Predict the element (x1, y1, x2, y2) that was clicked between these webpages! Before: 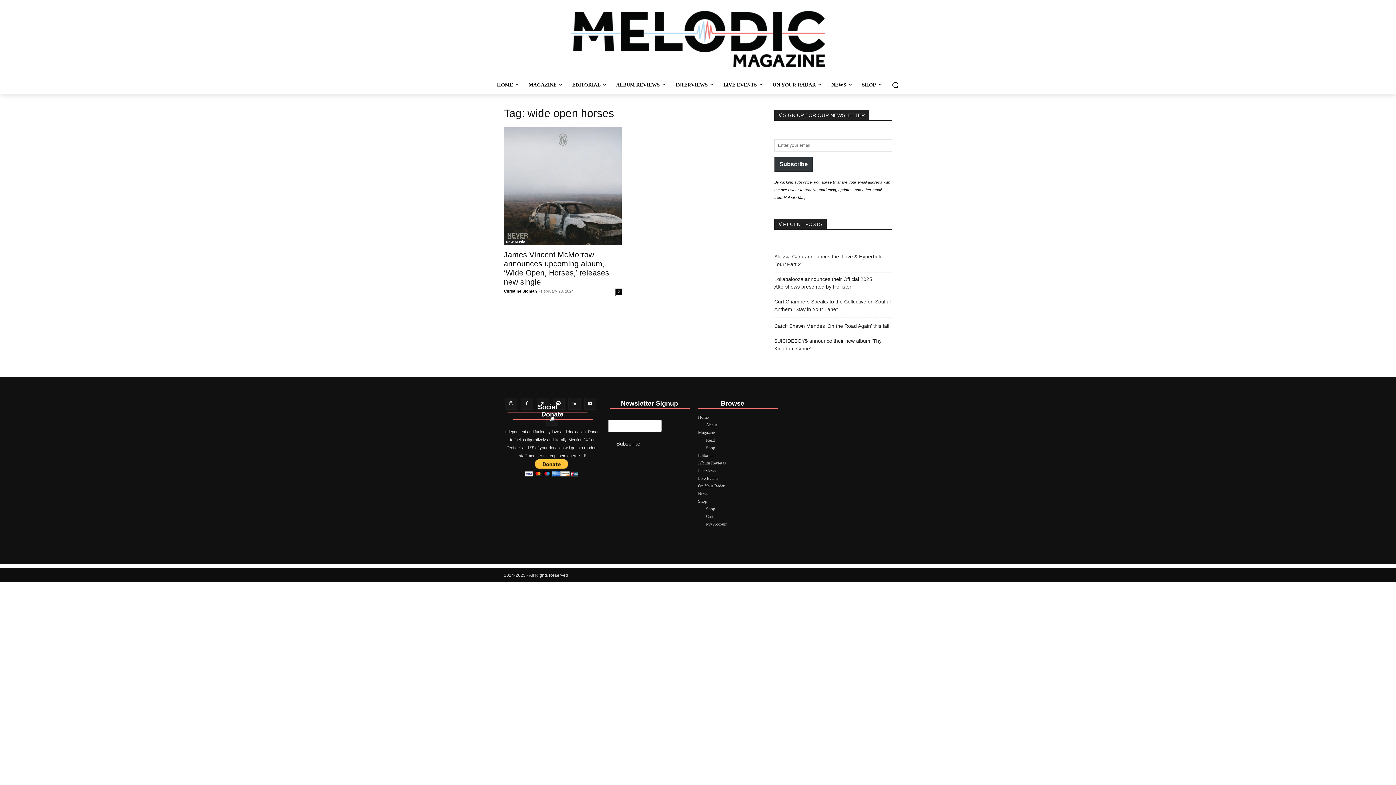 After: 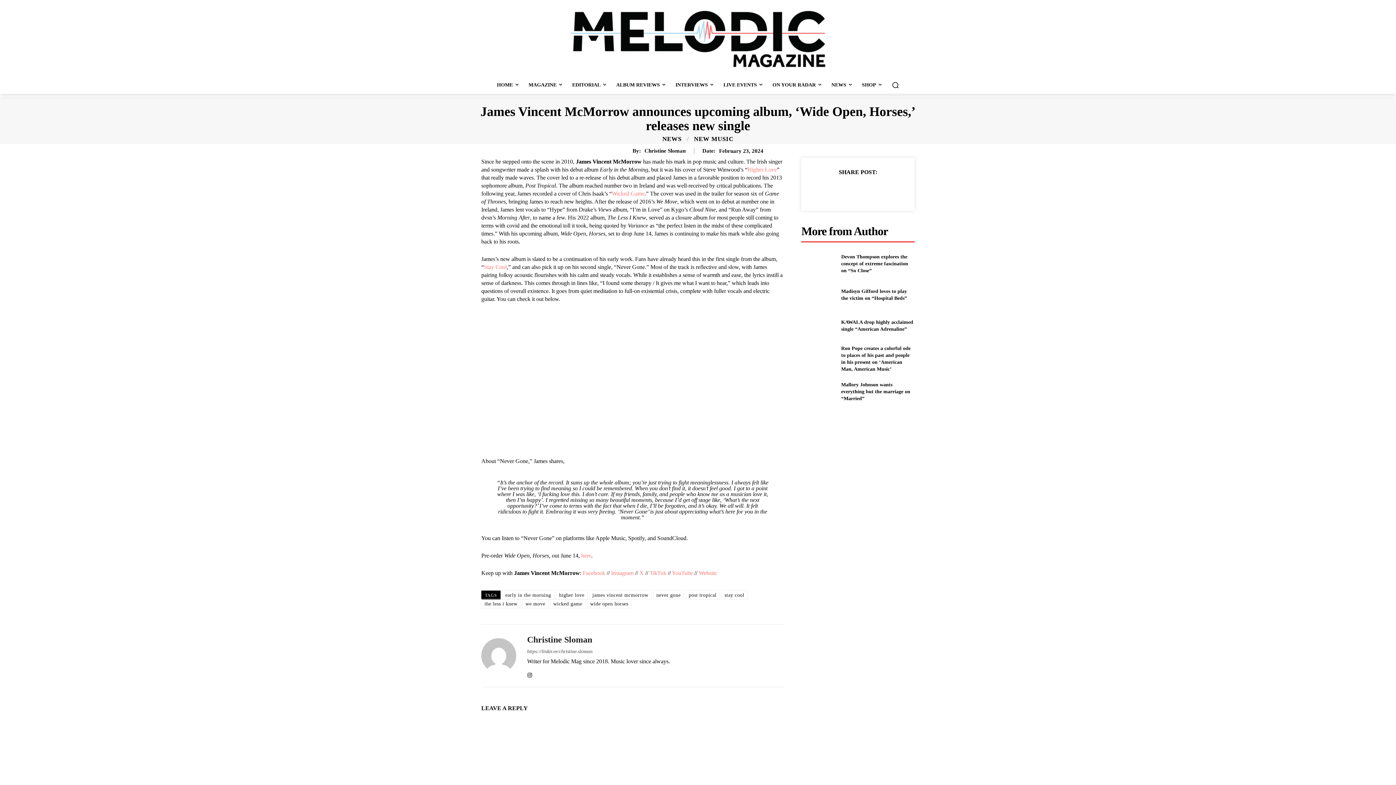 Action: bbox: (504, 127, 621, 245)